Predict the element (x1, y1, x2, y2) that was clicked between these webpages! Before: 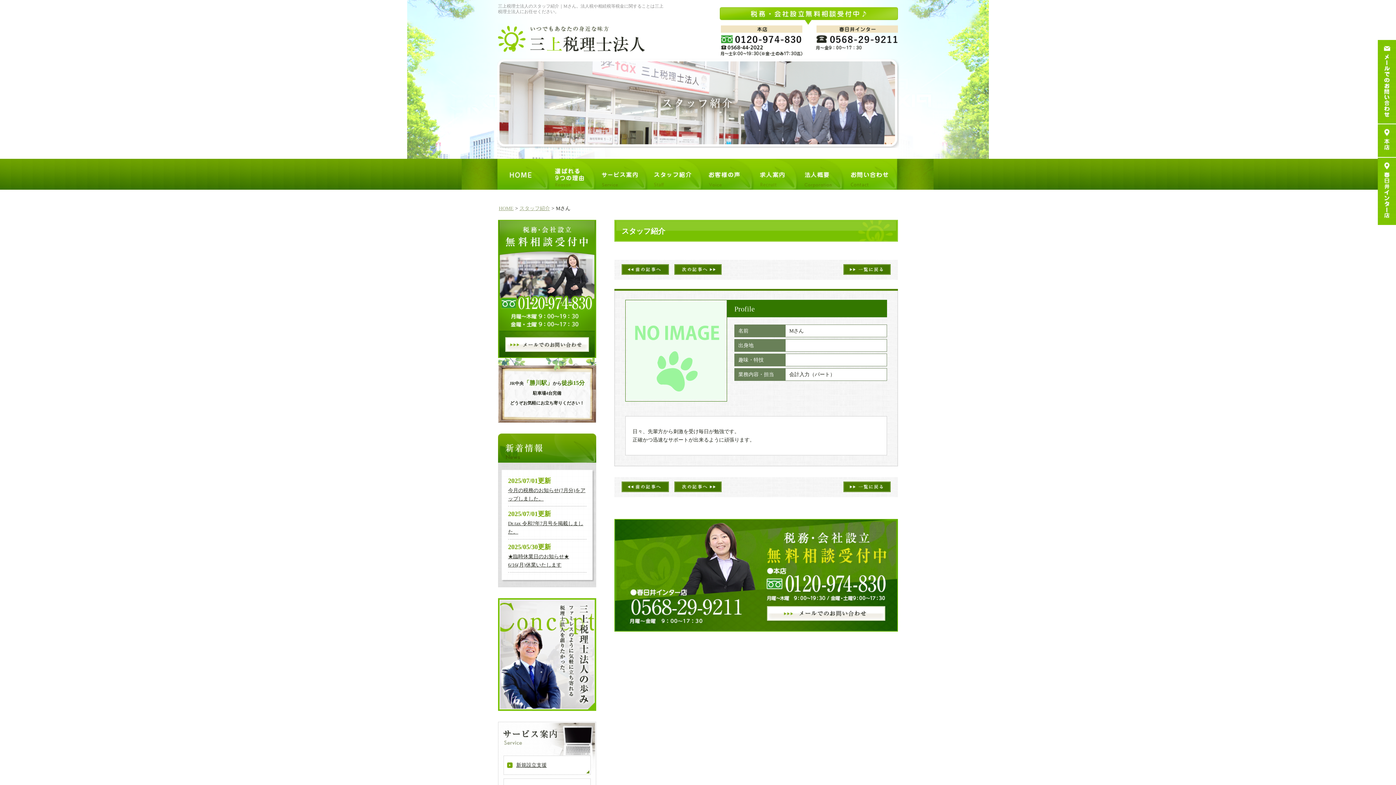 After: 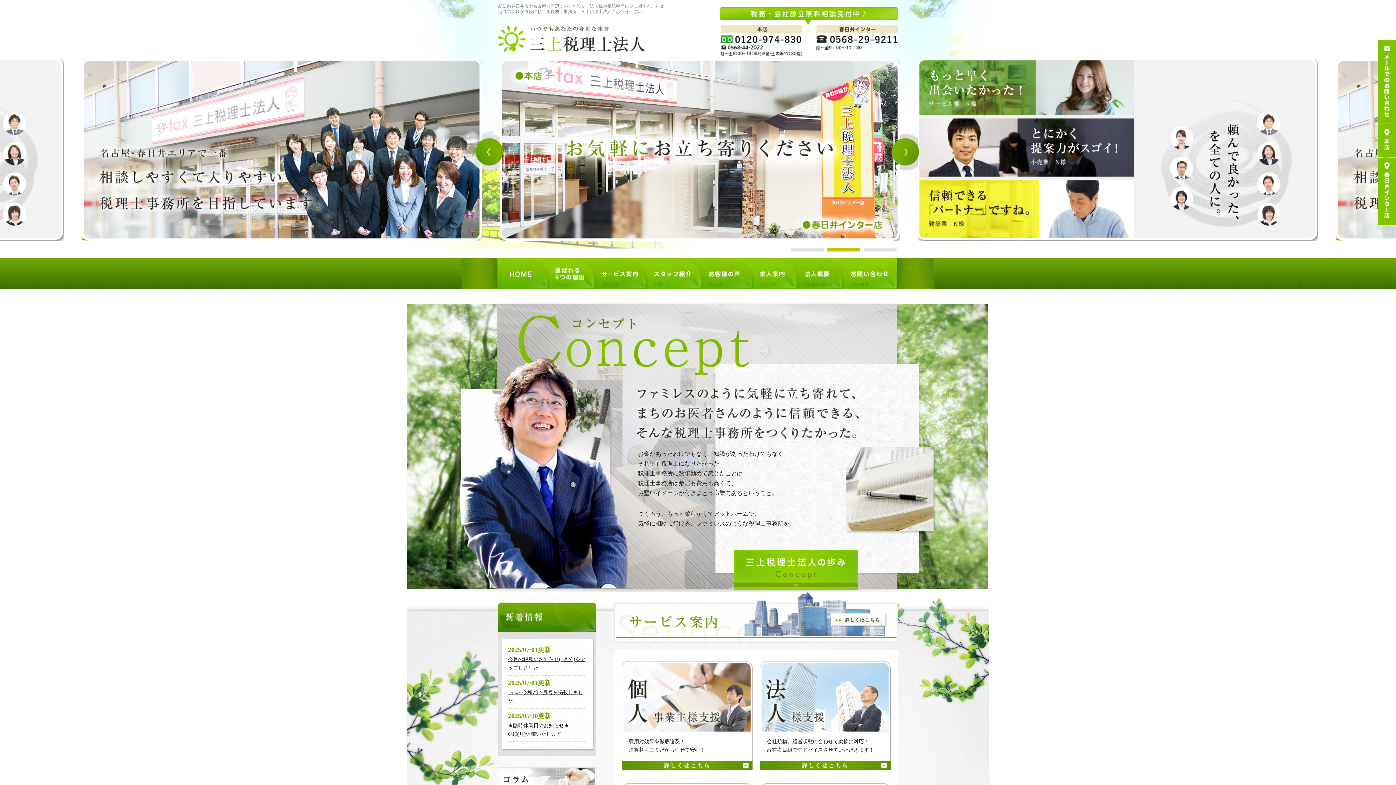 Action: bbox: (498, 48, 647, 53)